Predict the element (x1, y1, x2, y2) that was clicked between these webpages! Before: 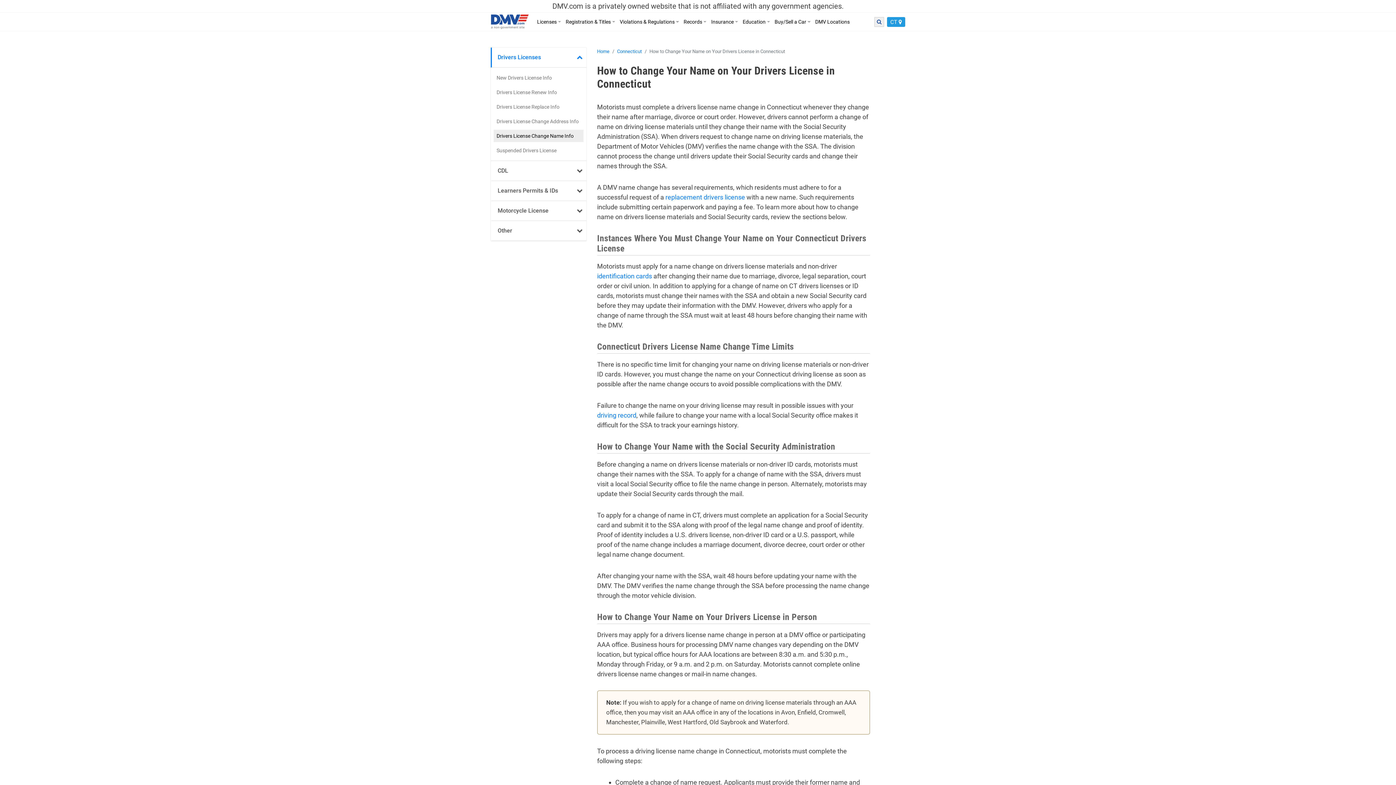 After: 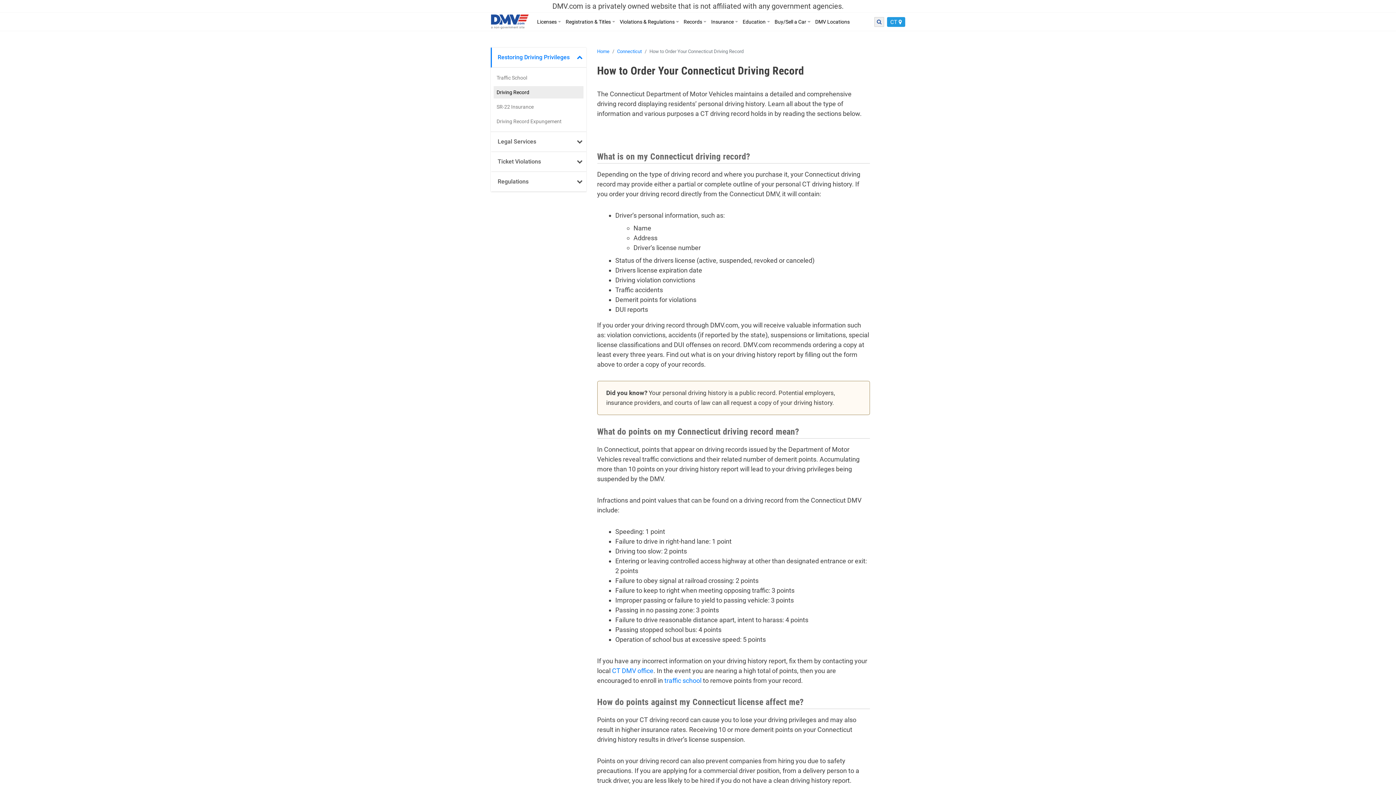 Action: label: driving record bbox: (597, 411, 636, 419)